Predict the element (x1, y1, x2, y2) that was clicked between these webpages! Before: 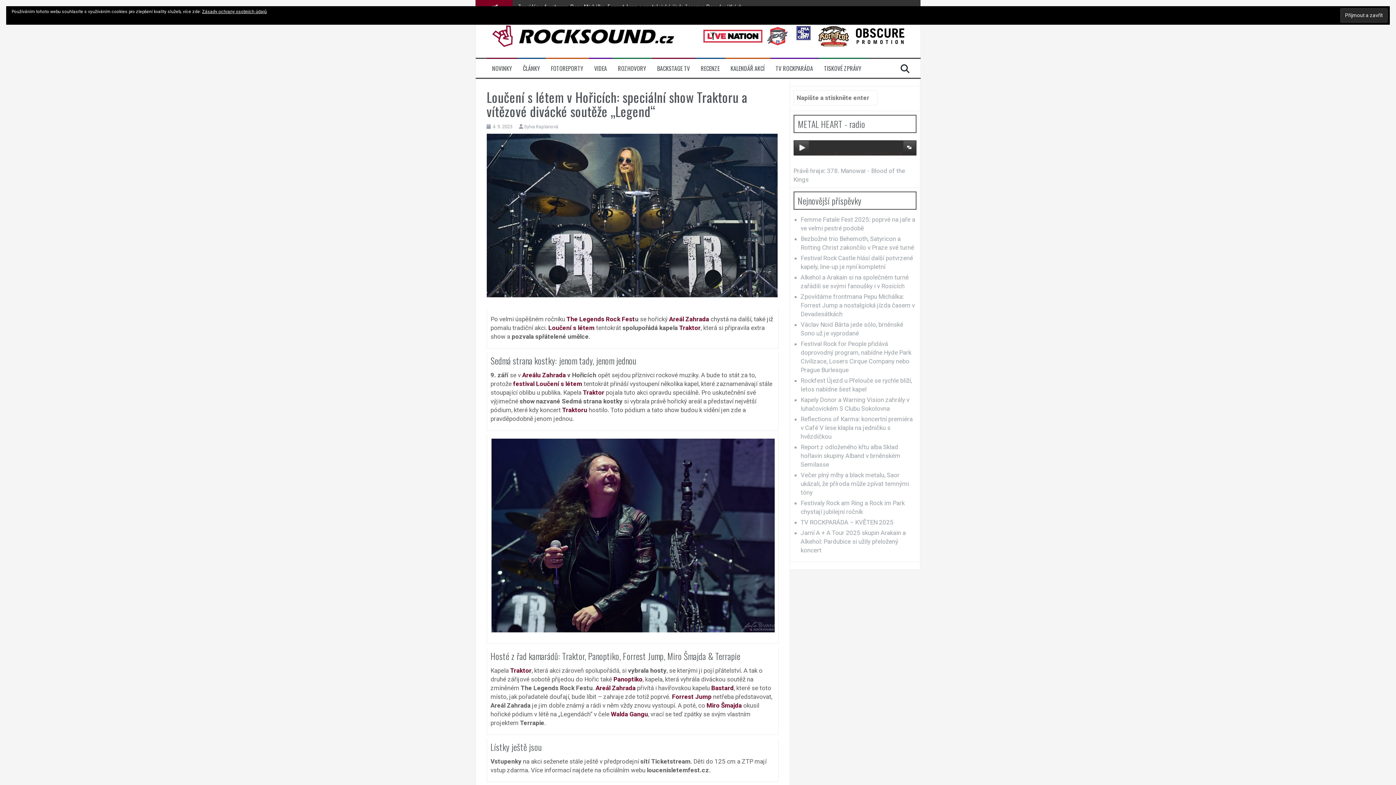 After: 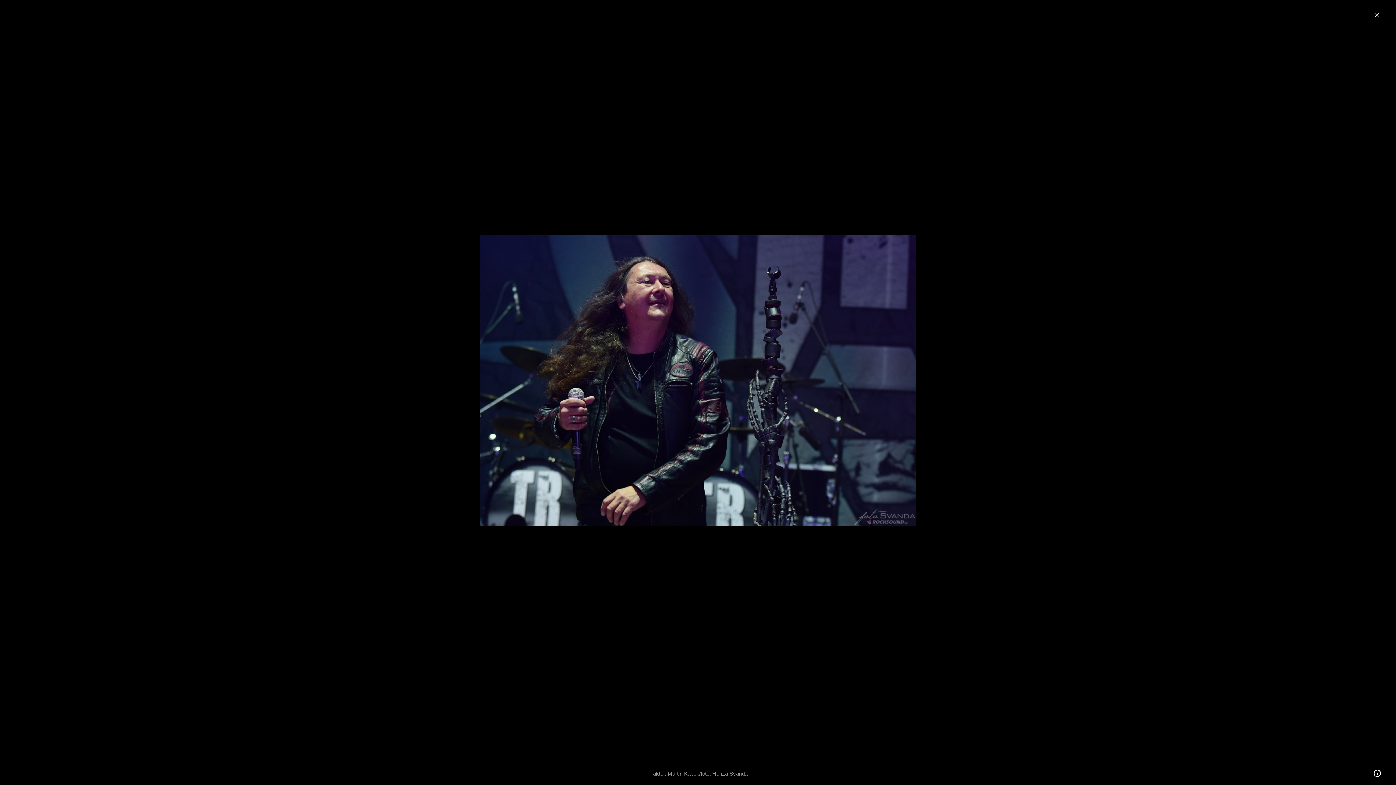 Action: bbox: (490, 531, 783, 539)